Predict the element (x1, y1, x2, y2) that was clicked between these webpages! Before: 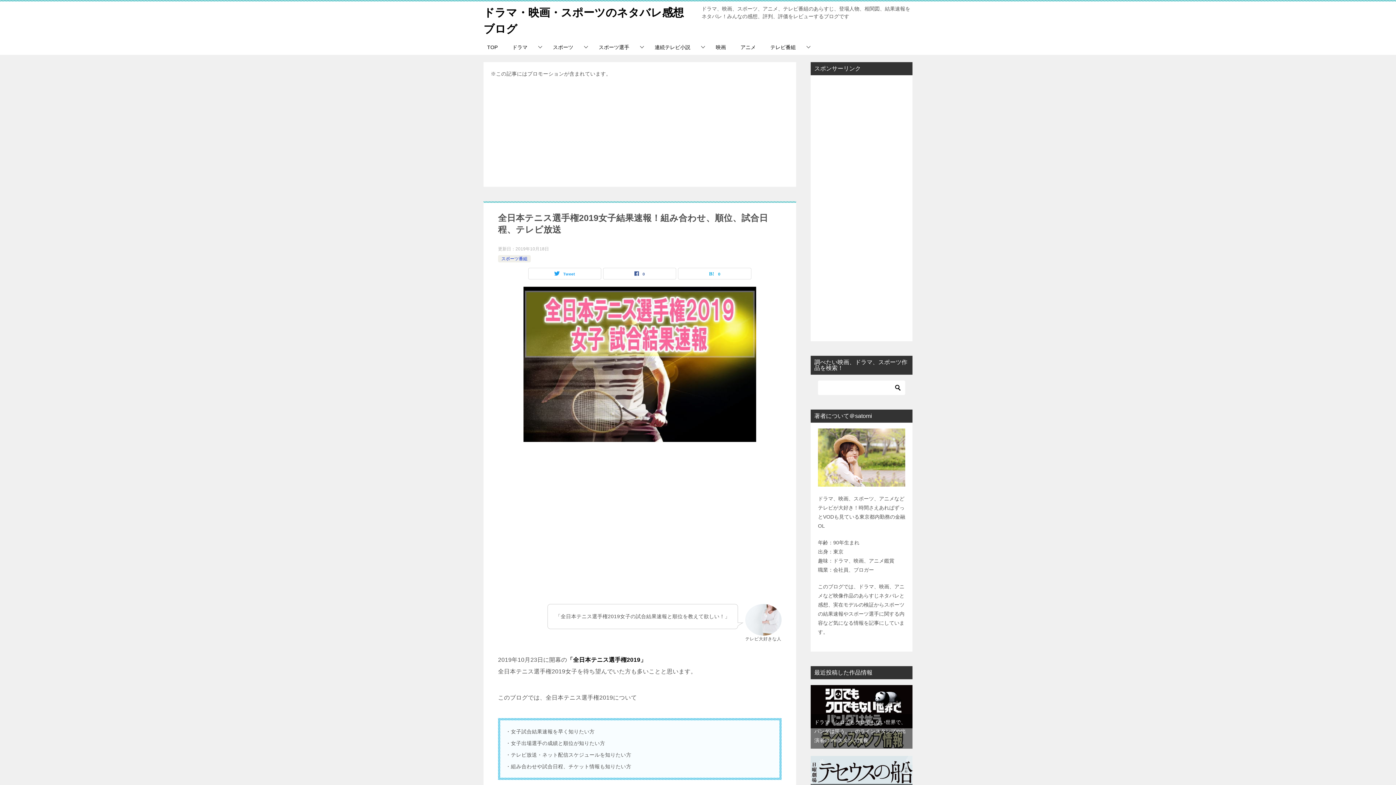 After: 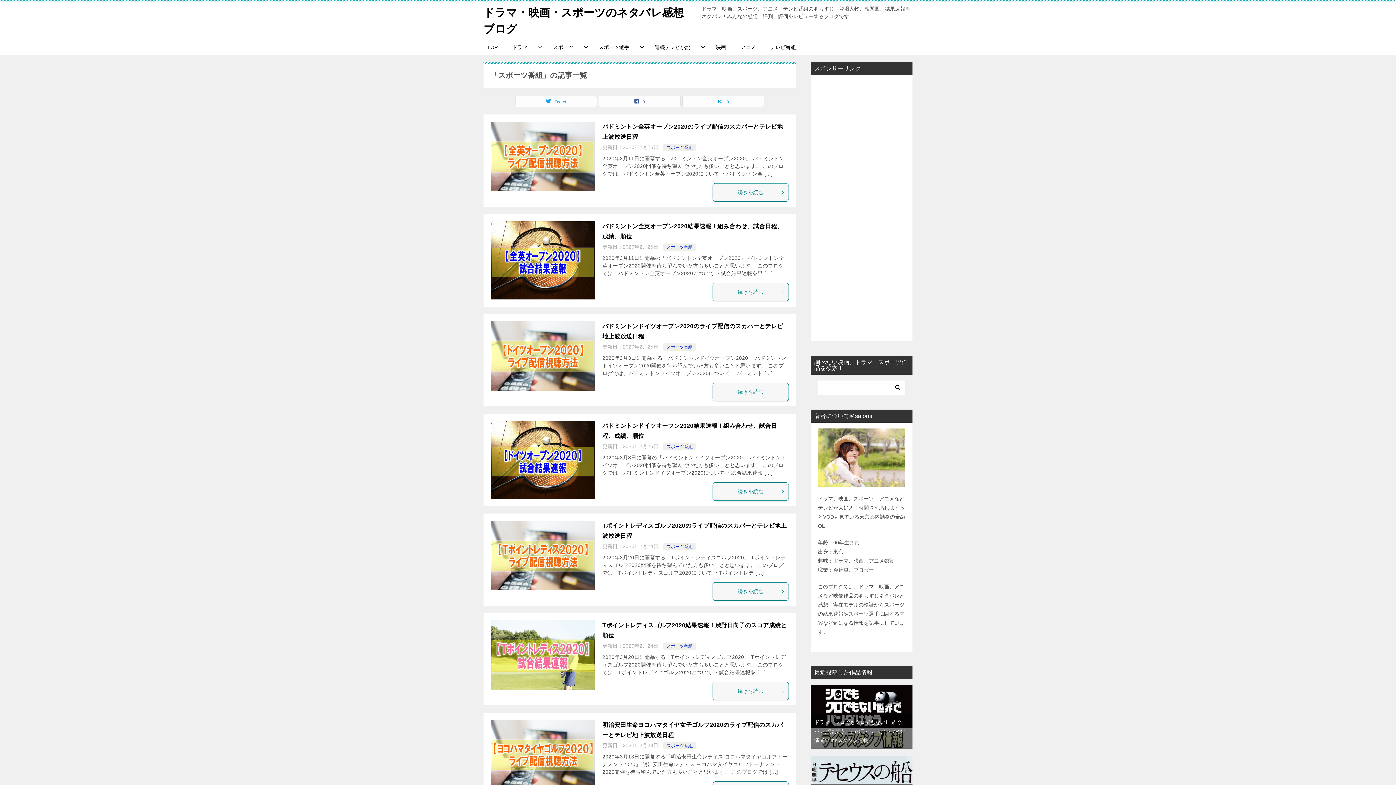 Action: bbox: (545, 40, 591, 54) label: スポーツ